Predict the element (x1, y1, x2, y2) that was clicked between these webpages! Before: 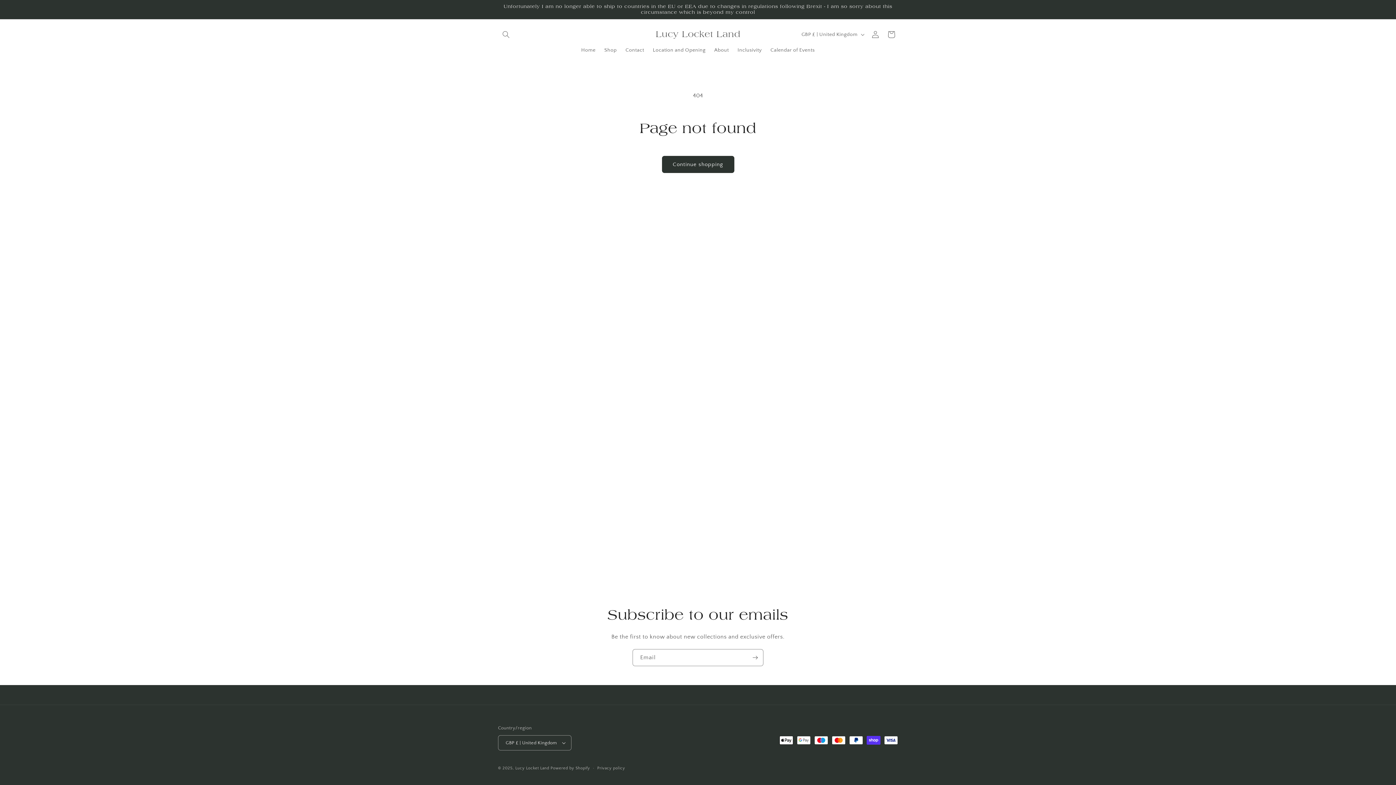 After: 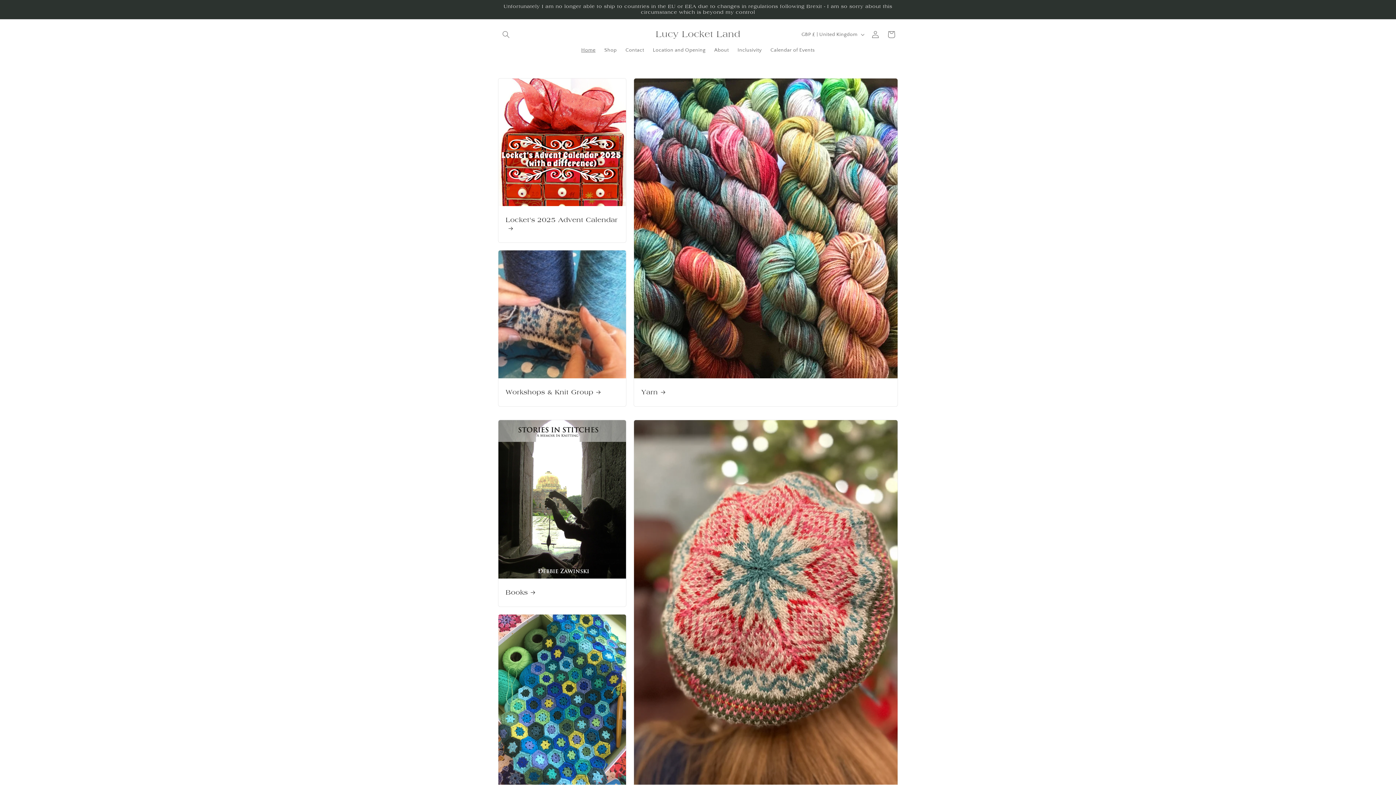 Action: label: Lucy Locket Land bbox: (515, 766, 549, 770)